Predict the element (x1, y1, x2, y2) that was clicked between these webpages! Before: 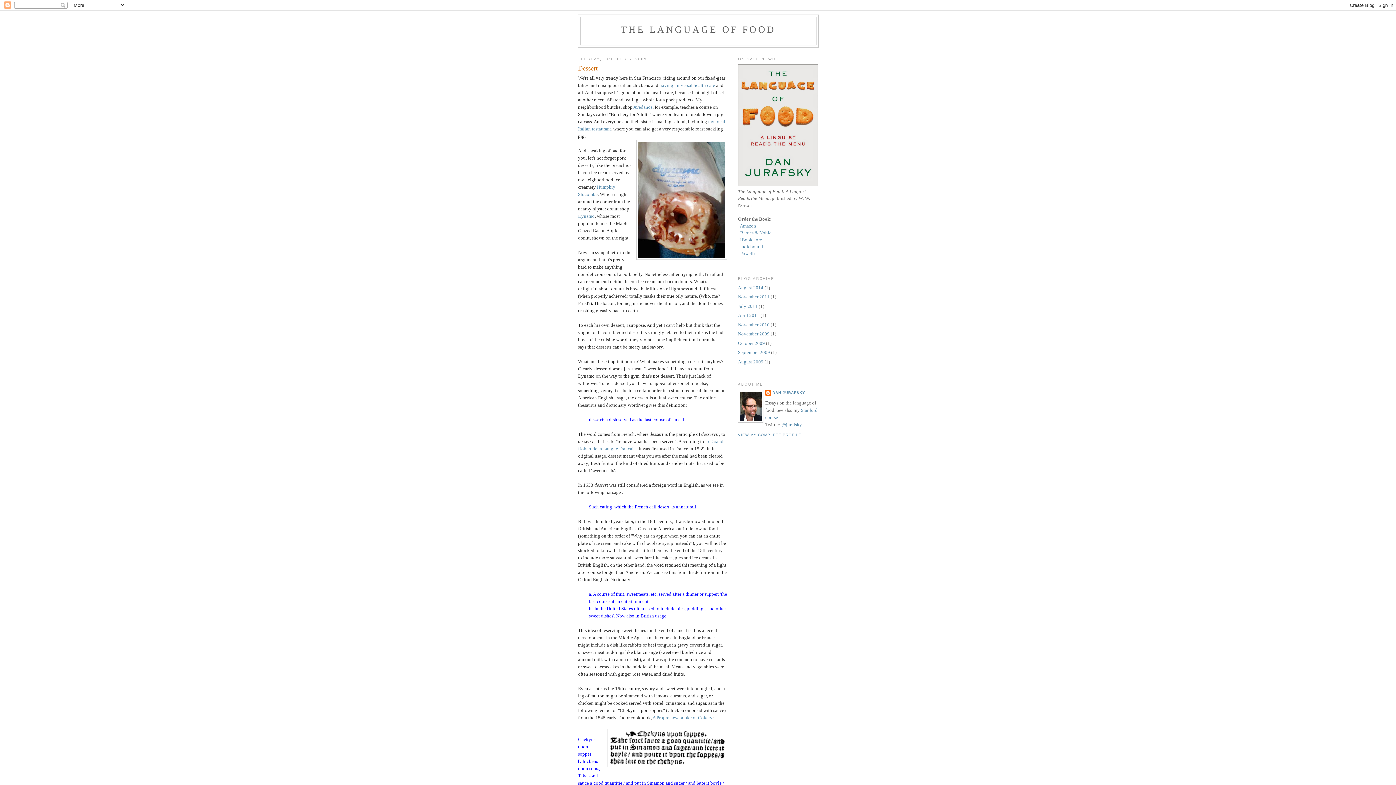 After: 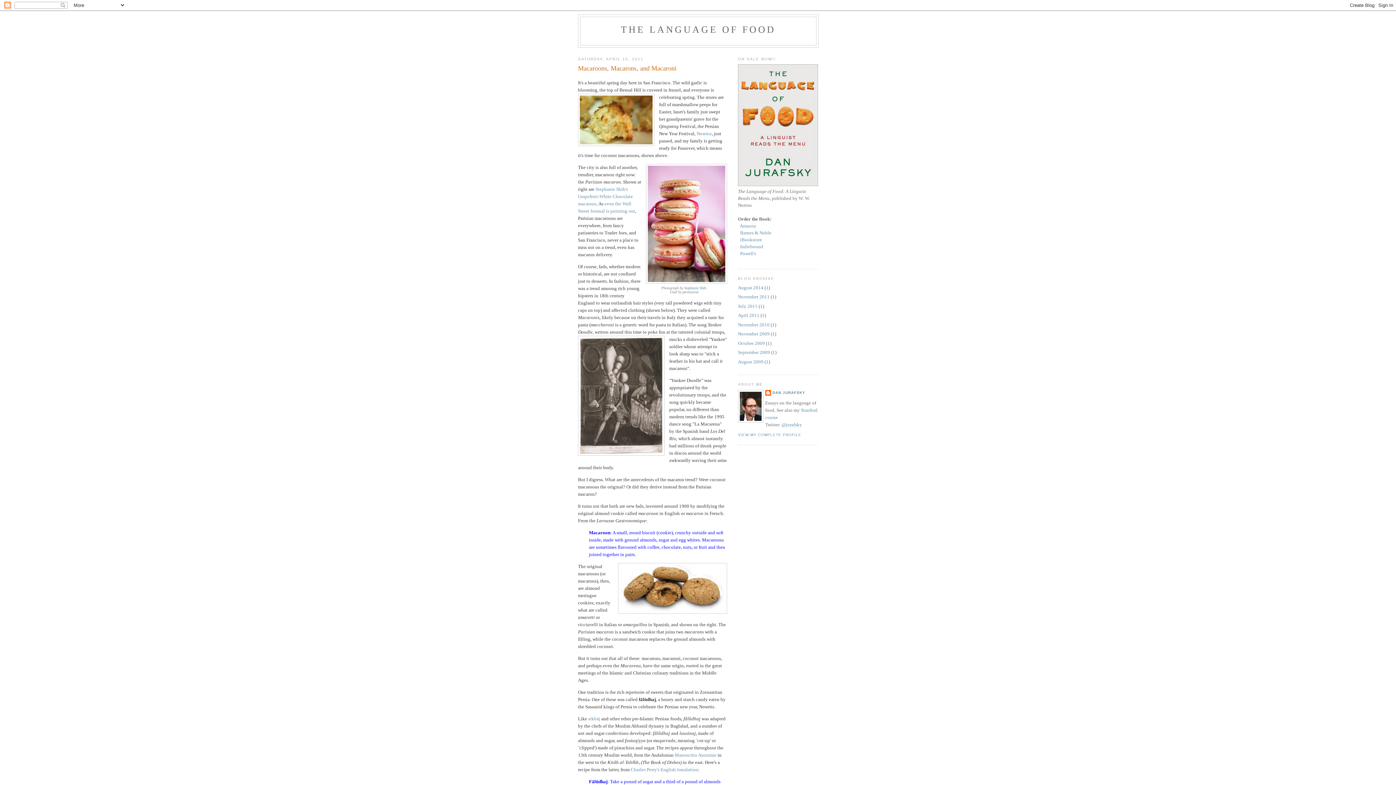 Action: bbox: (738, 312, 759, 318) label: April 2011